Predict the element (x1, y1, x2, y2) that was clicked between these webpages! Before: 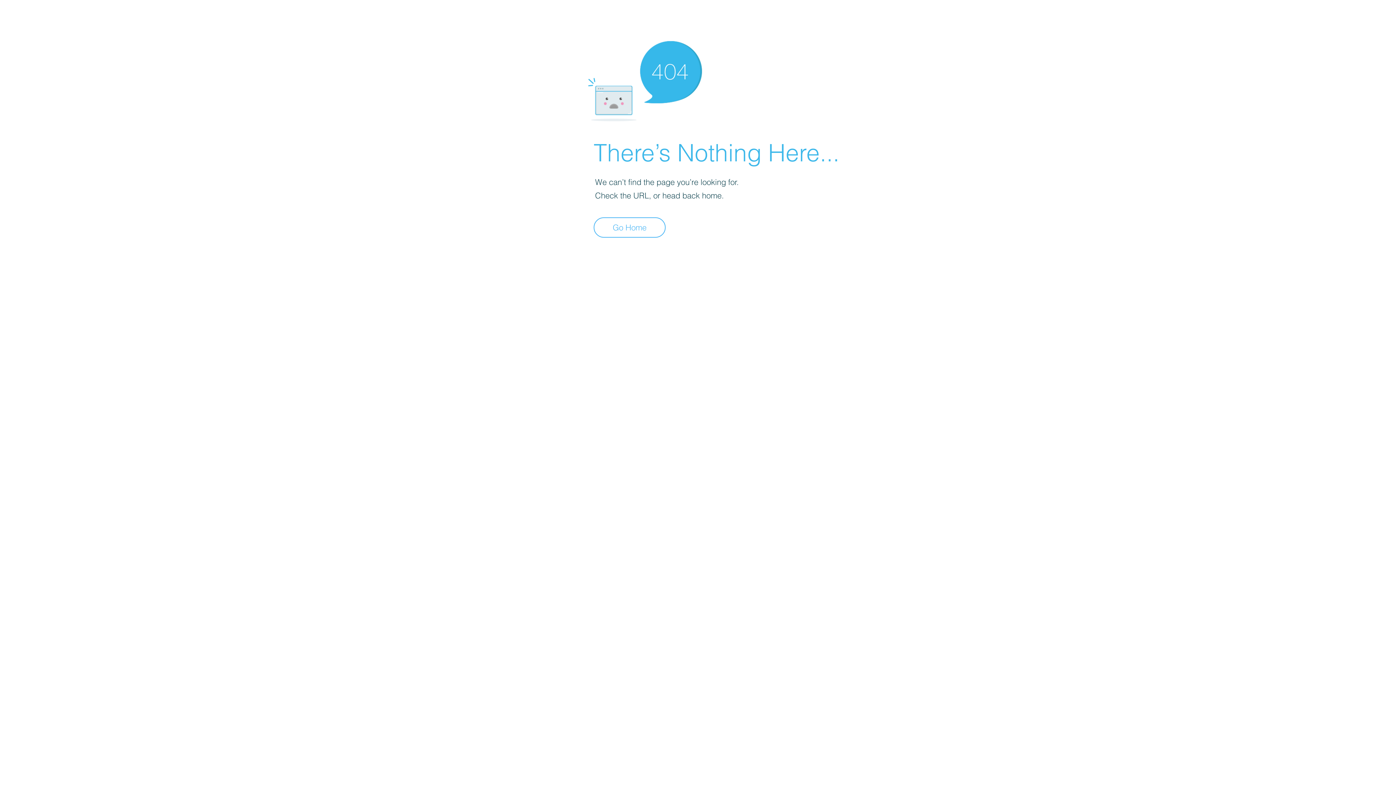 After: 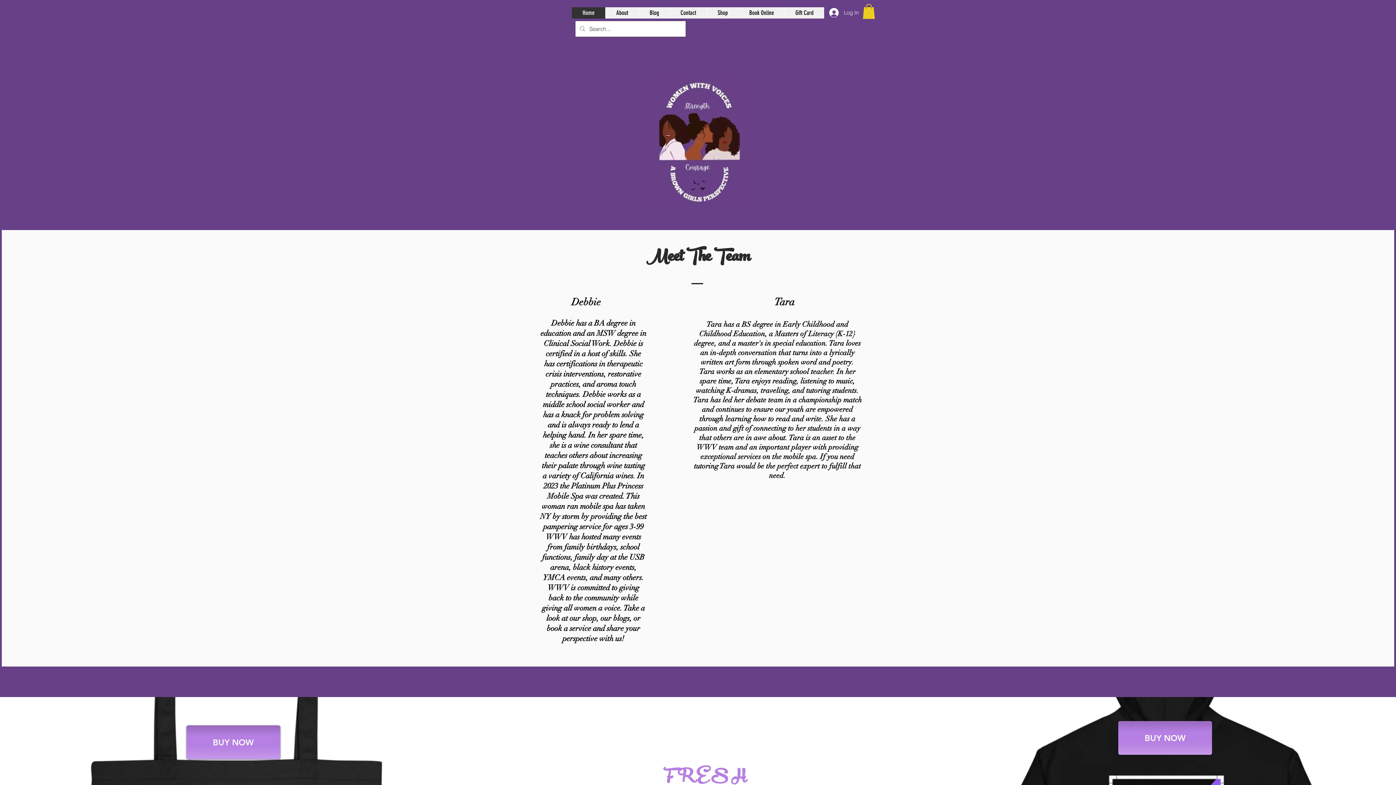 Action: bbox: (593, 217, 665, 237) label: Go Home